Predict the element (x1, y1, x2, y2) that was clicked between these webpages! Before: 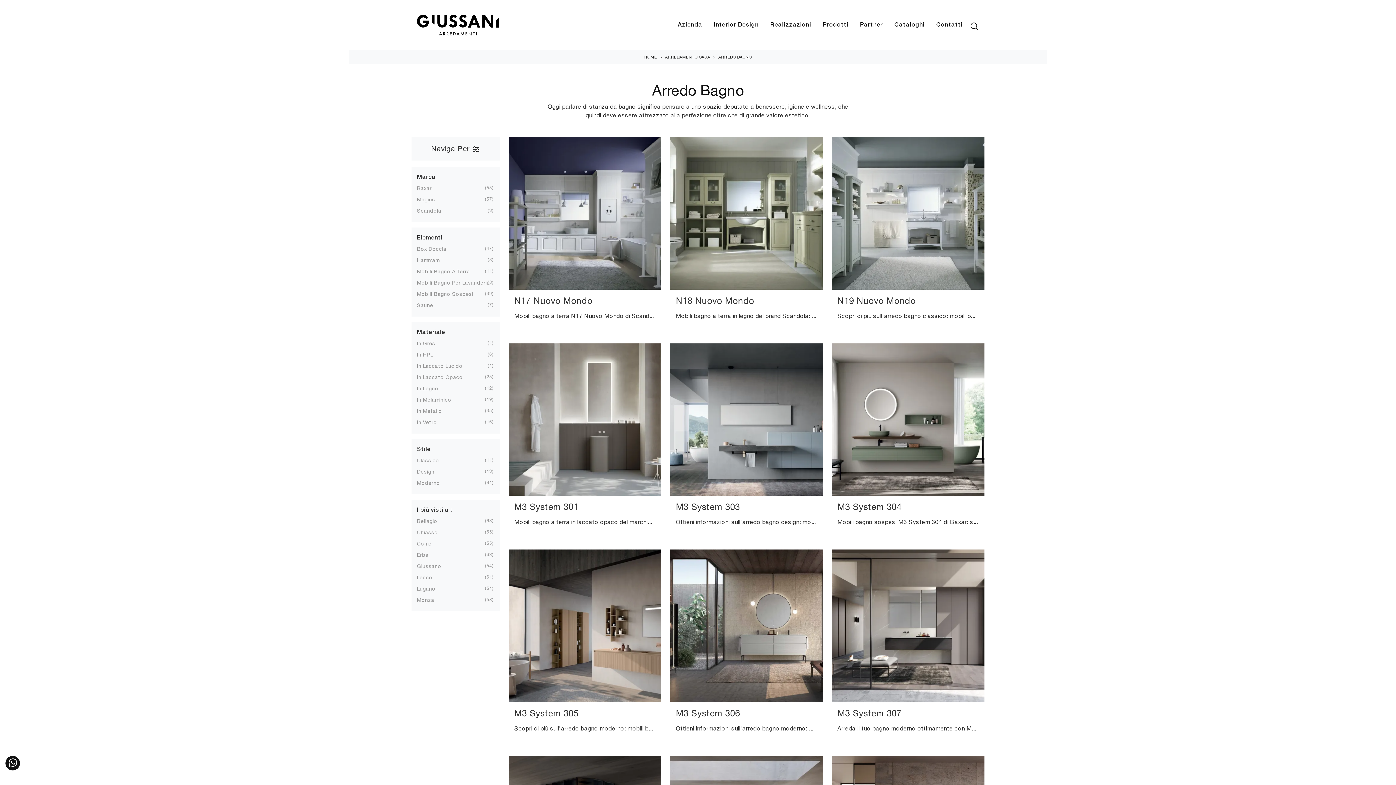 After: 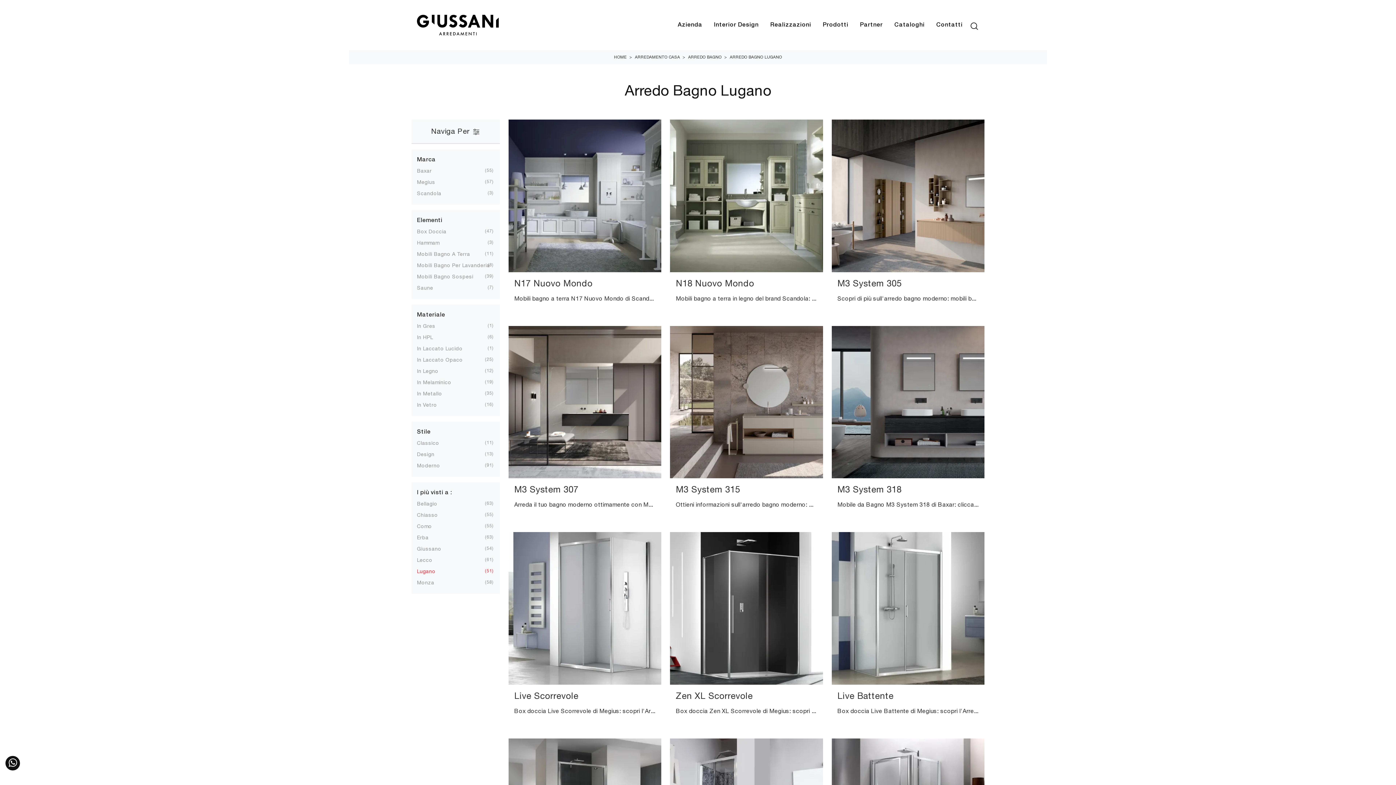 Action: bbox: (417, 586, 435, 591) label: Lugano
51